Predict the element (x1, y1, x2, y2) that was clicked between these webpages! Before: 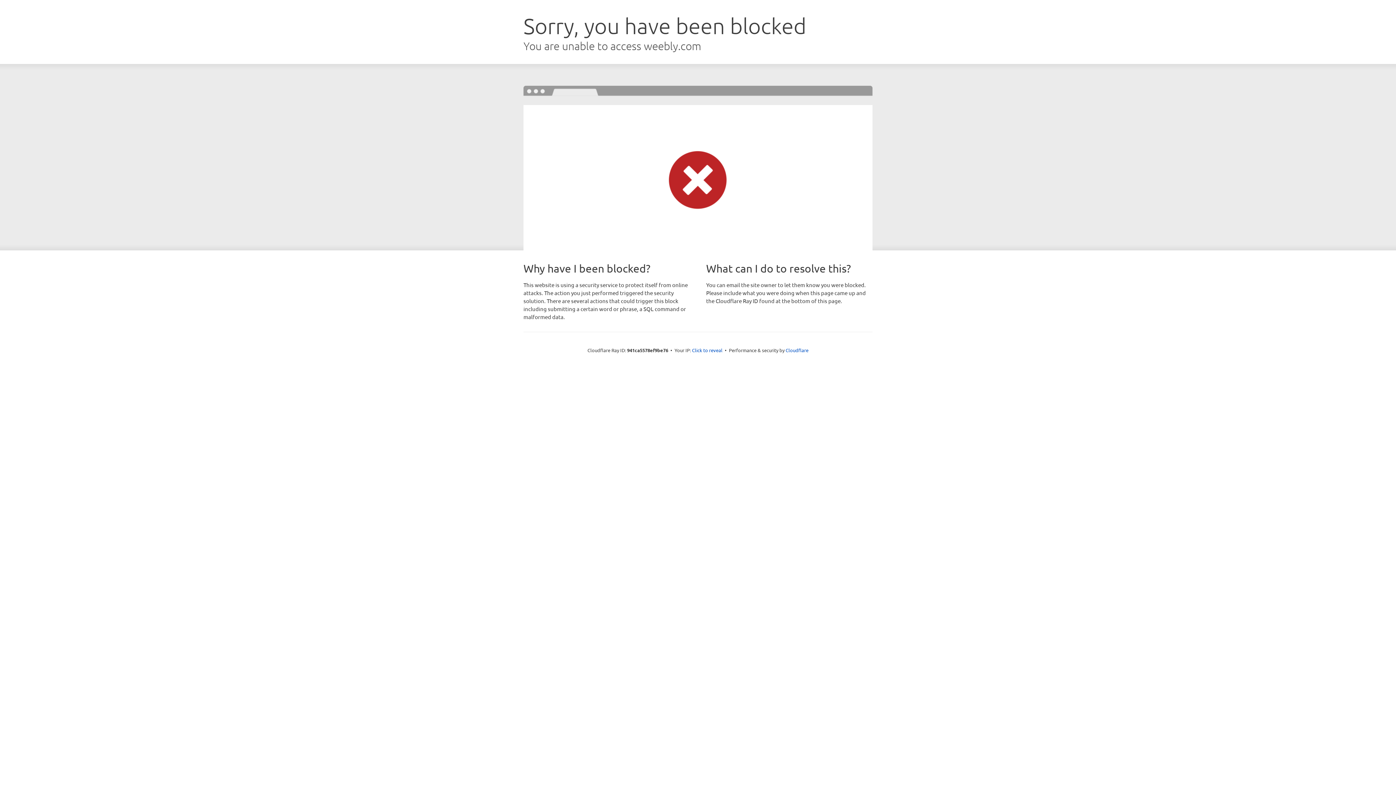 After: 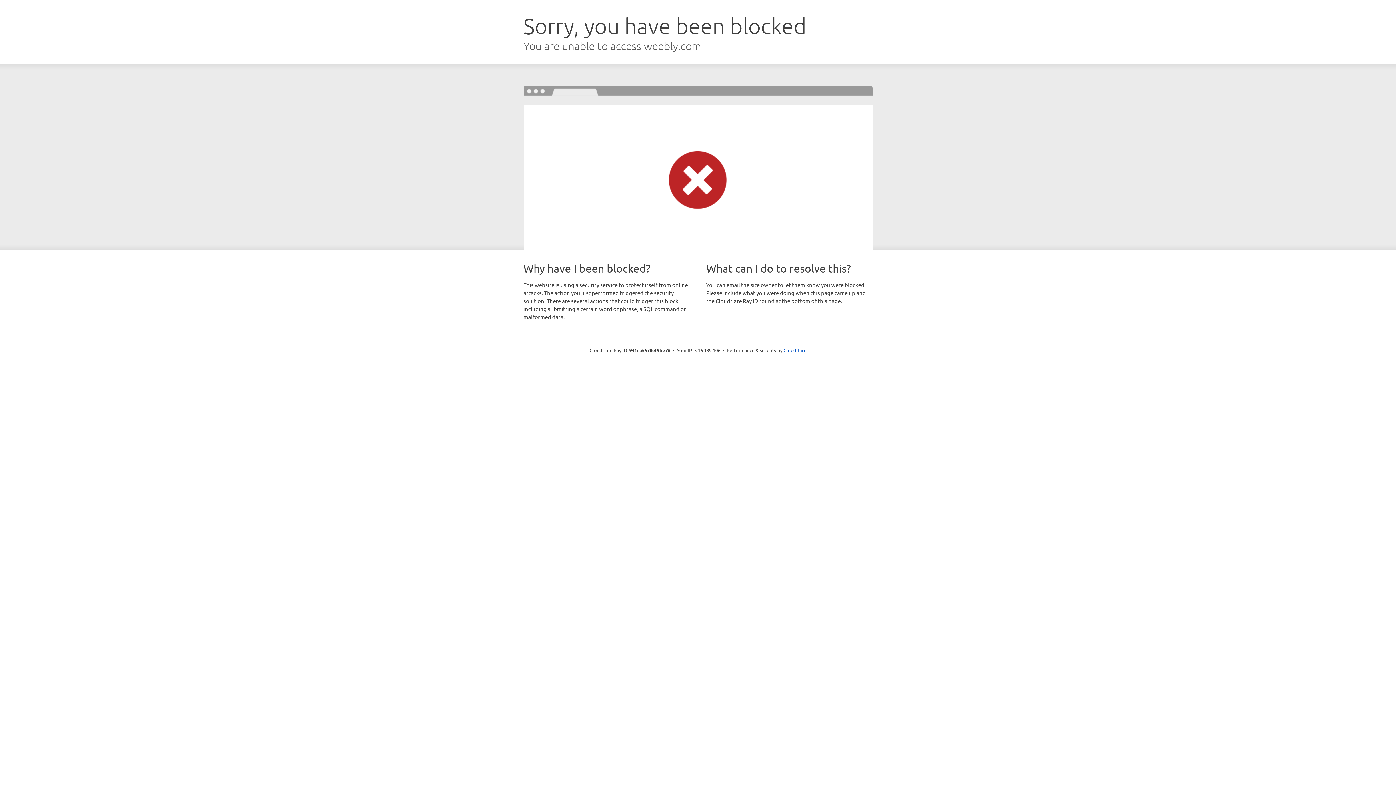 Action: bbox: (692, 346, 722, 353) label: Click to reveal